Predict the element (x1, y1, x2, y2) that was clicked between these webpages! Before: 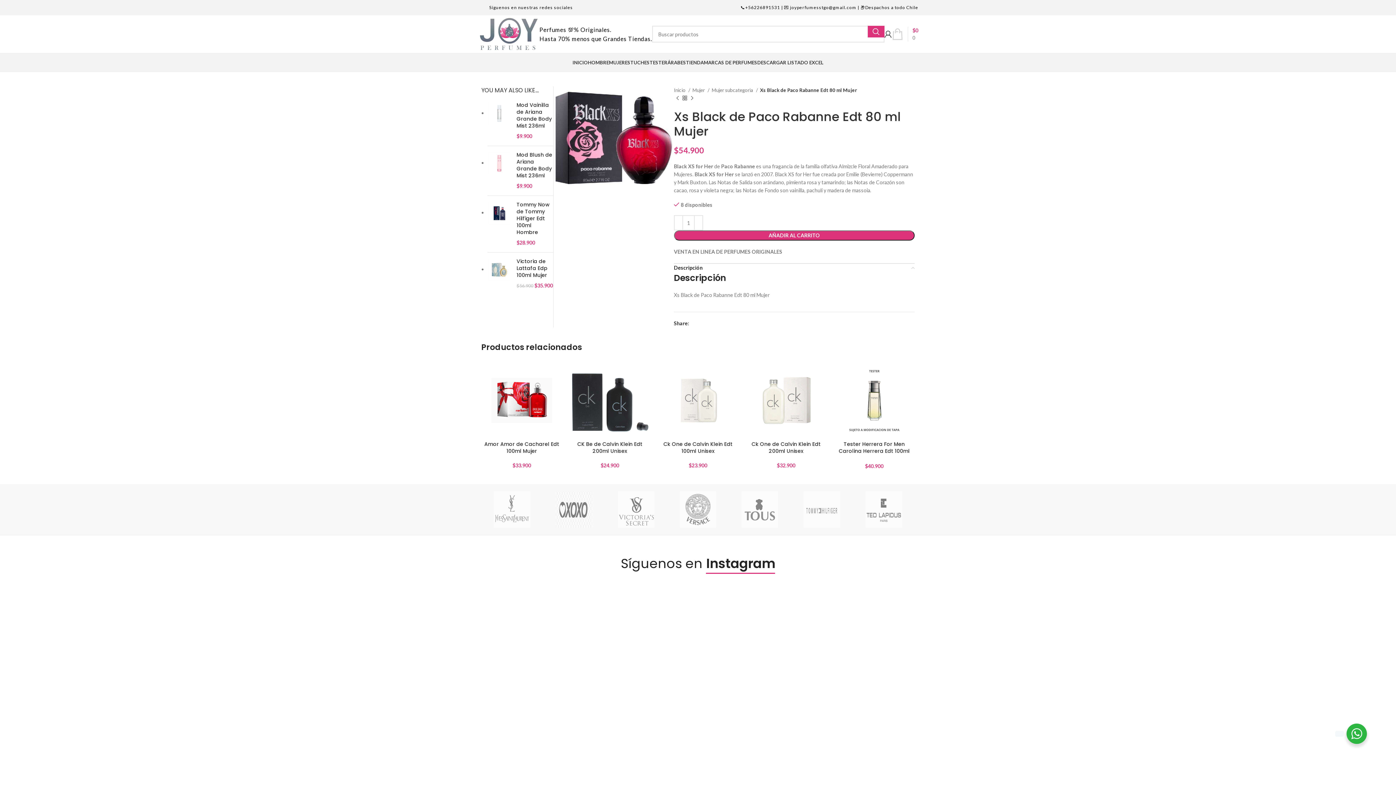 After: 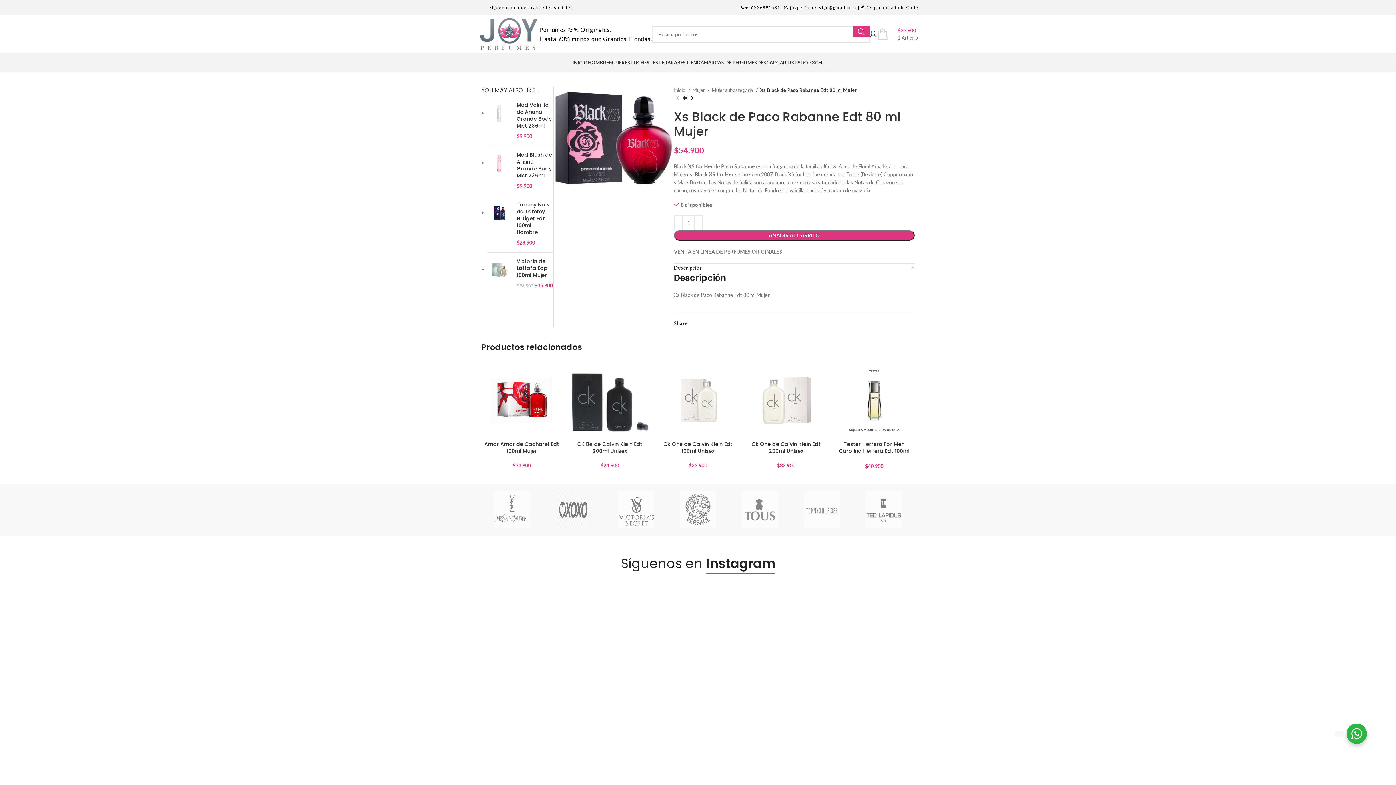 Action: label: Añadir al carrito: “Amor Amor de Cacharel Edt 100ml Mujer” bbox: (501, 400, 542, 420)